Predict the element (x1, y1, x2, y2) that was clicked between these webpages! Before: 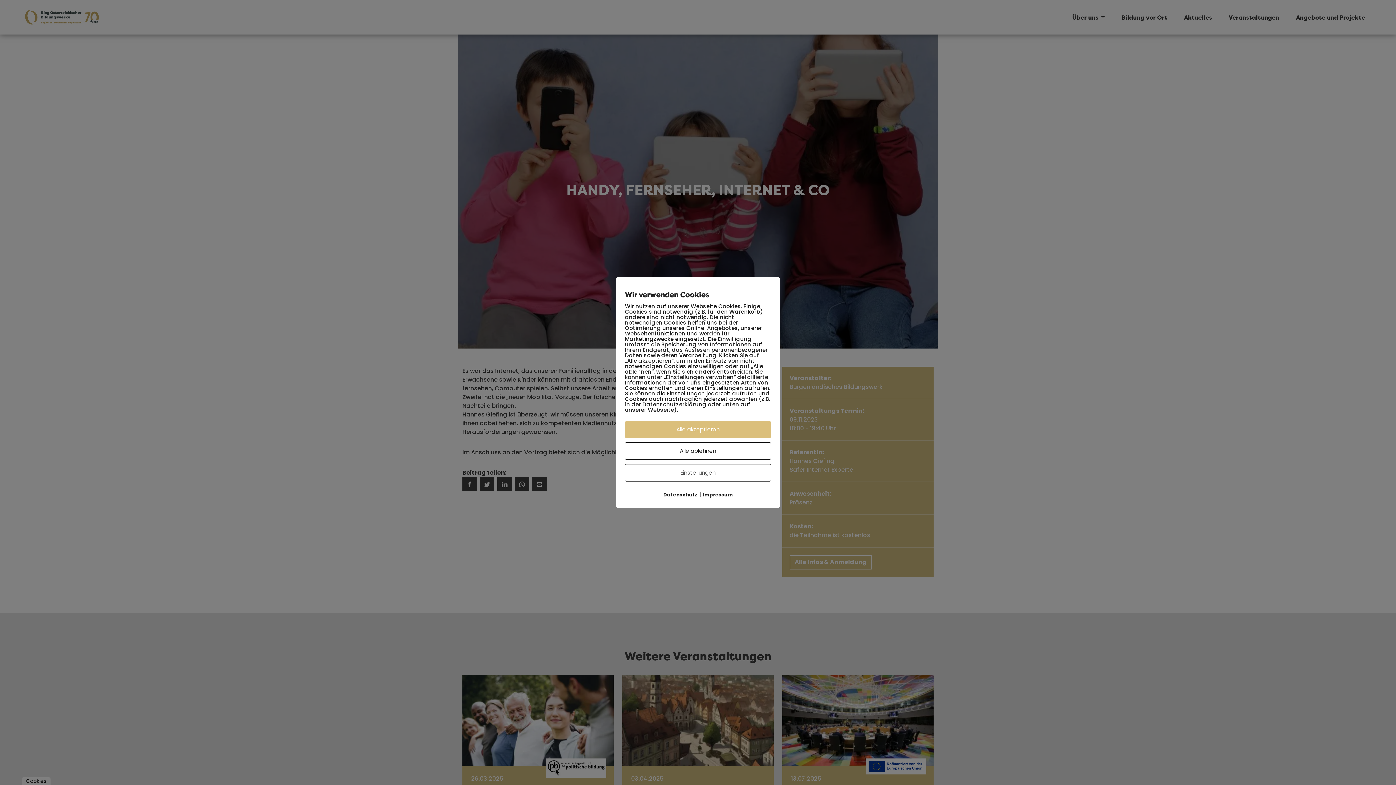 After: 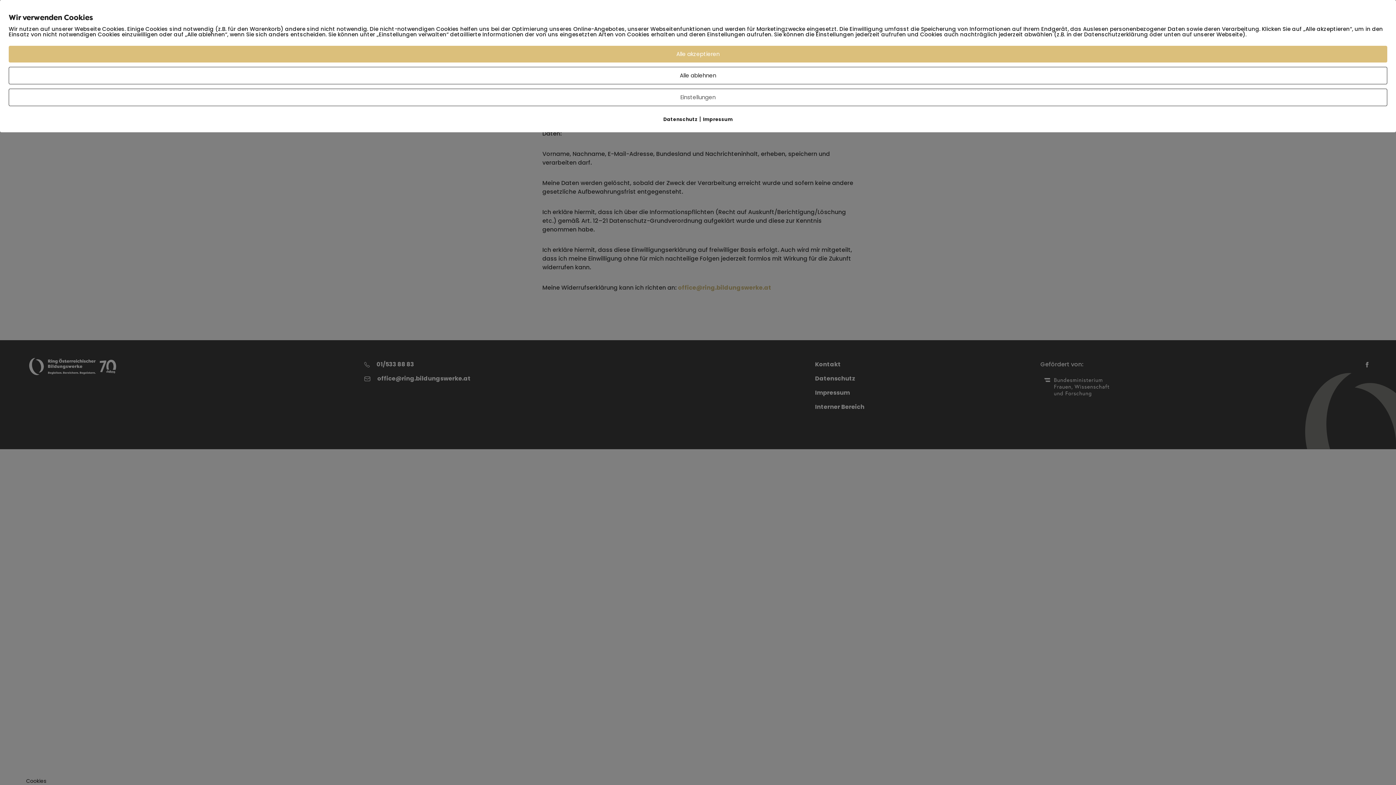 Action: bbox: (663, 491, 698, 498) label: Datenschutz